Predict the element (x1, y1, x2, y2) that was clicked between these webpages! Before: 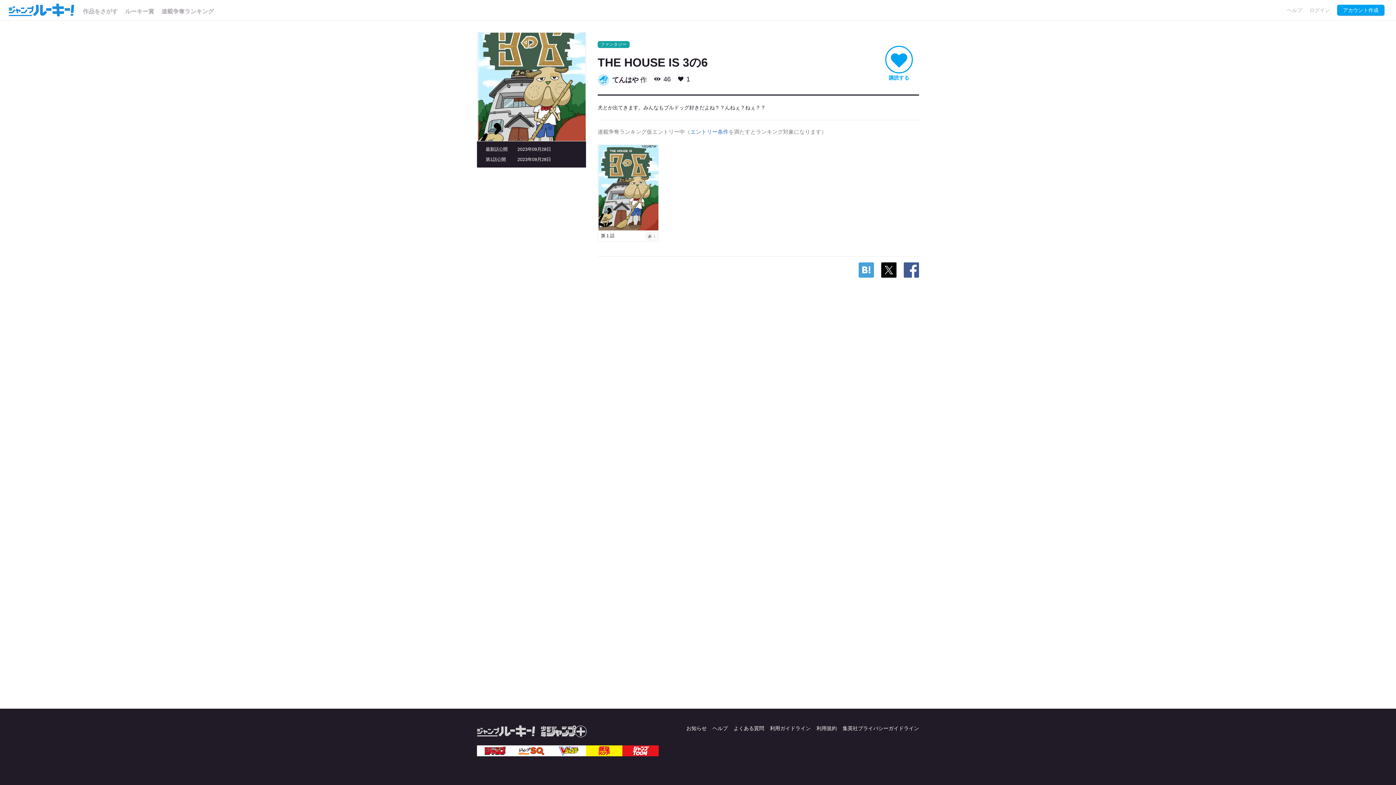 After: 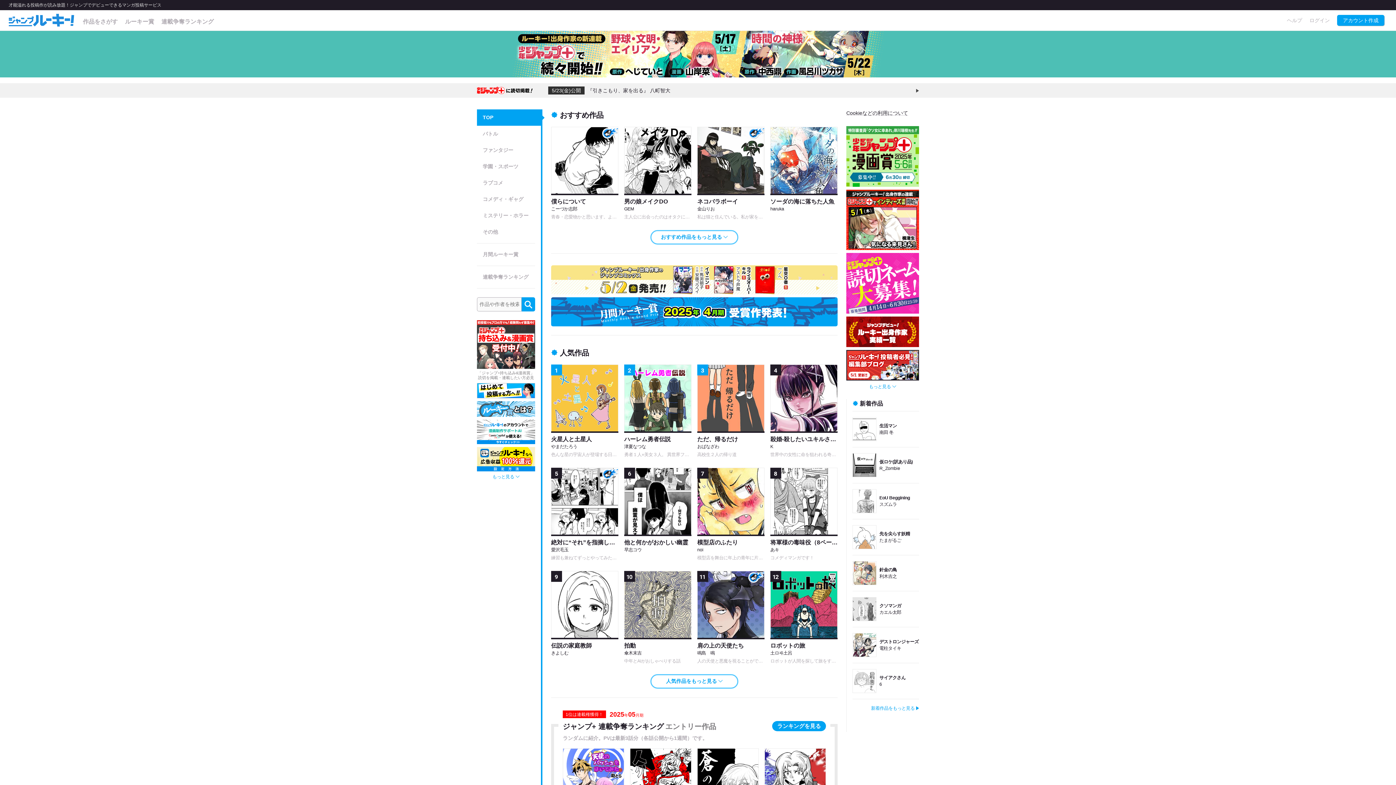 Action: label: 作品をさがす bbox: (80, 0, 120, 20)